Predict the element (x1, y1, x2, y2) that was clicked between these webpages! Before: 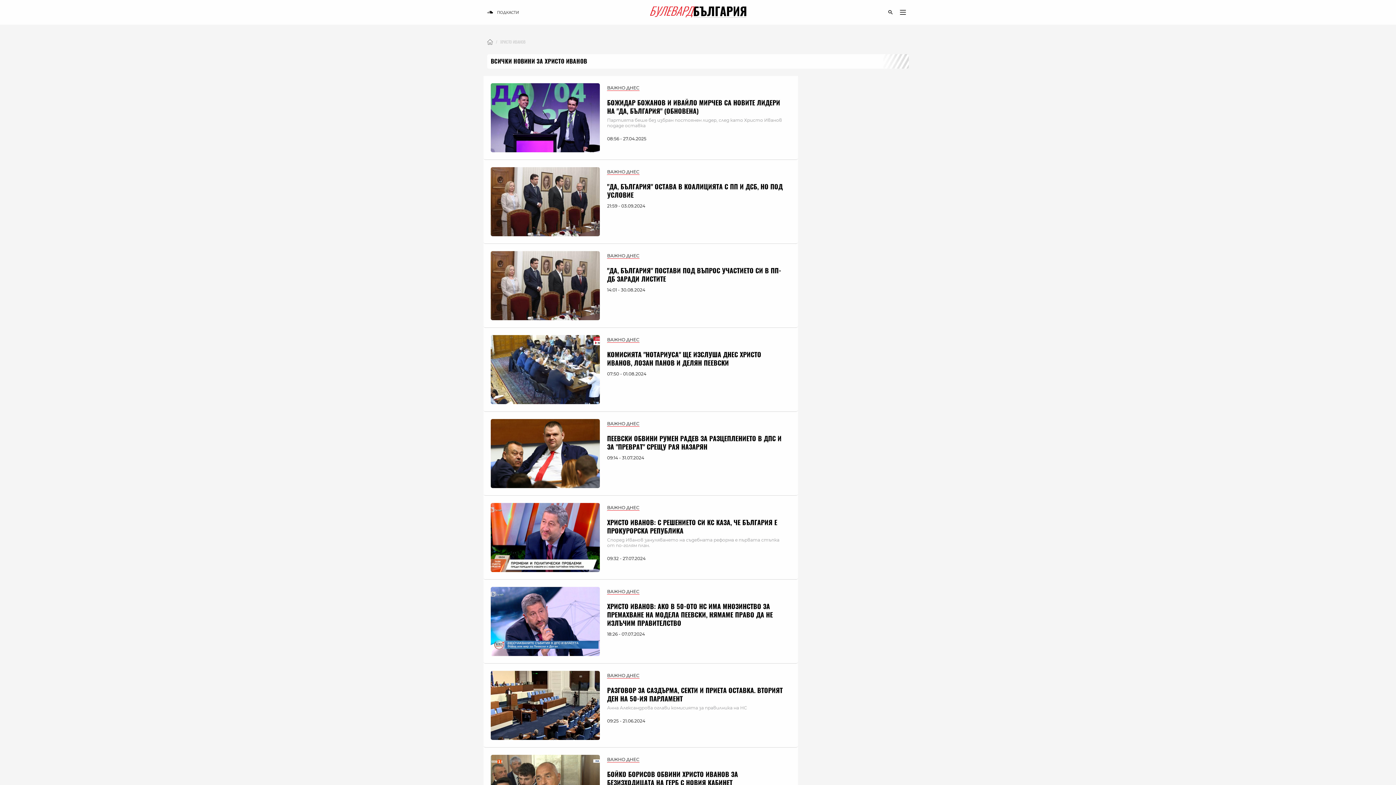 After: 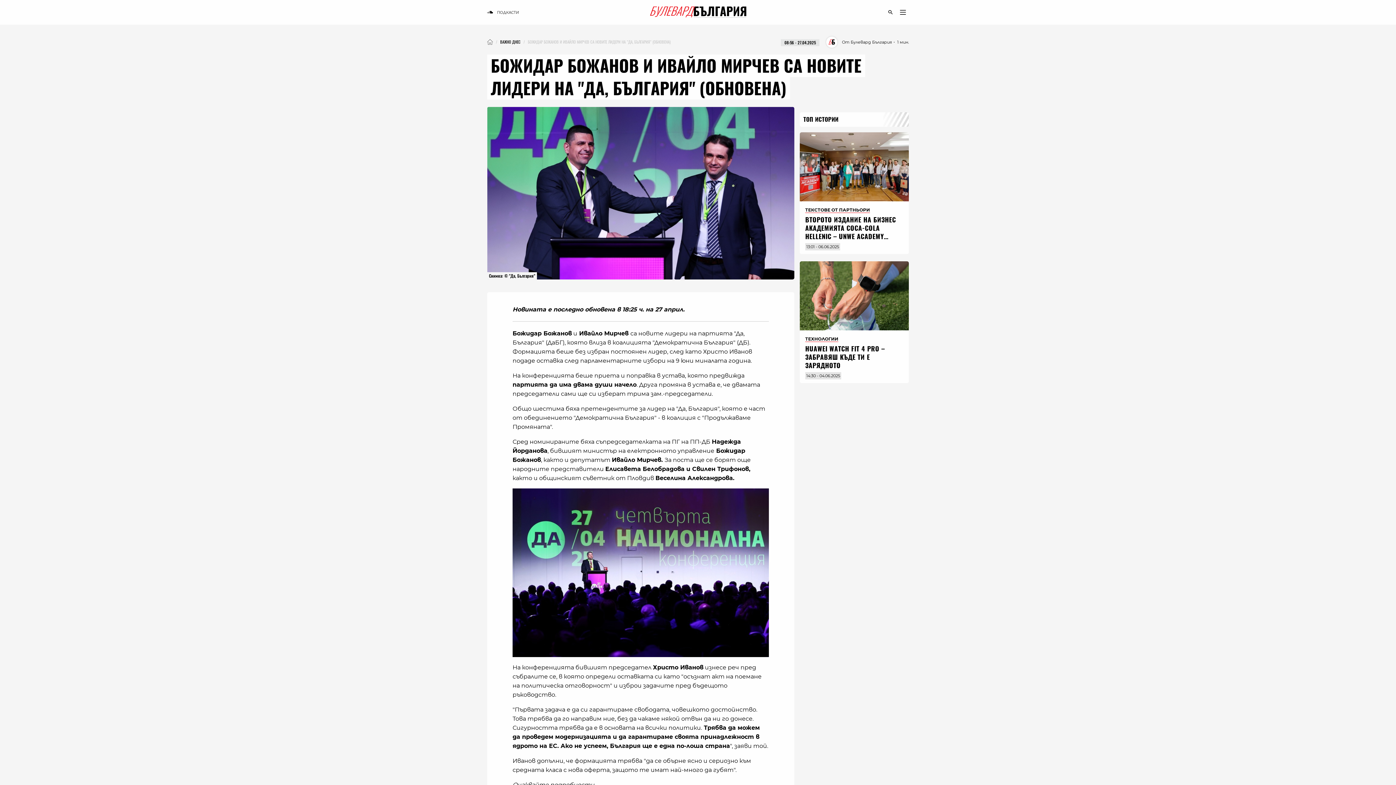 Action: bbox: (607, 98, 780, 115) label: БОЖИДАР БОЖАНОВ И ИВАЙЛО МИРЧЕВ СА НОВИТЕ ЛИДЕРИ НА "ДА, БЪЛГАРИЯ" (ОБНОВЕНА)